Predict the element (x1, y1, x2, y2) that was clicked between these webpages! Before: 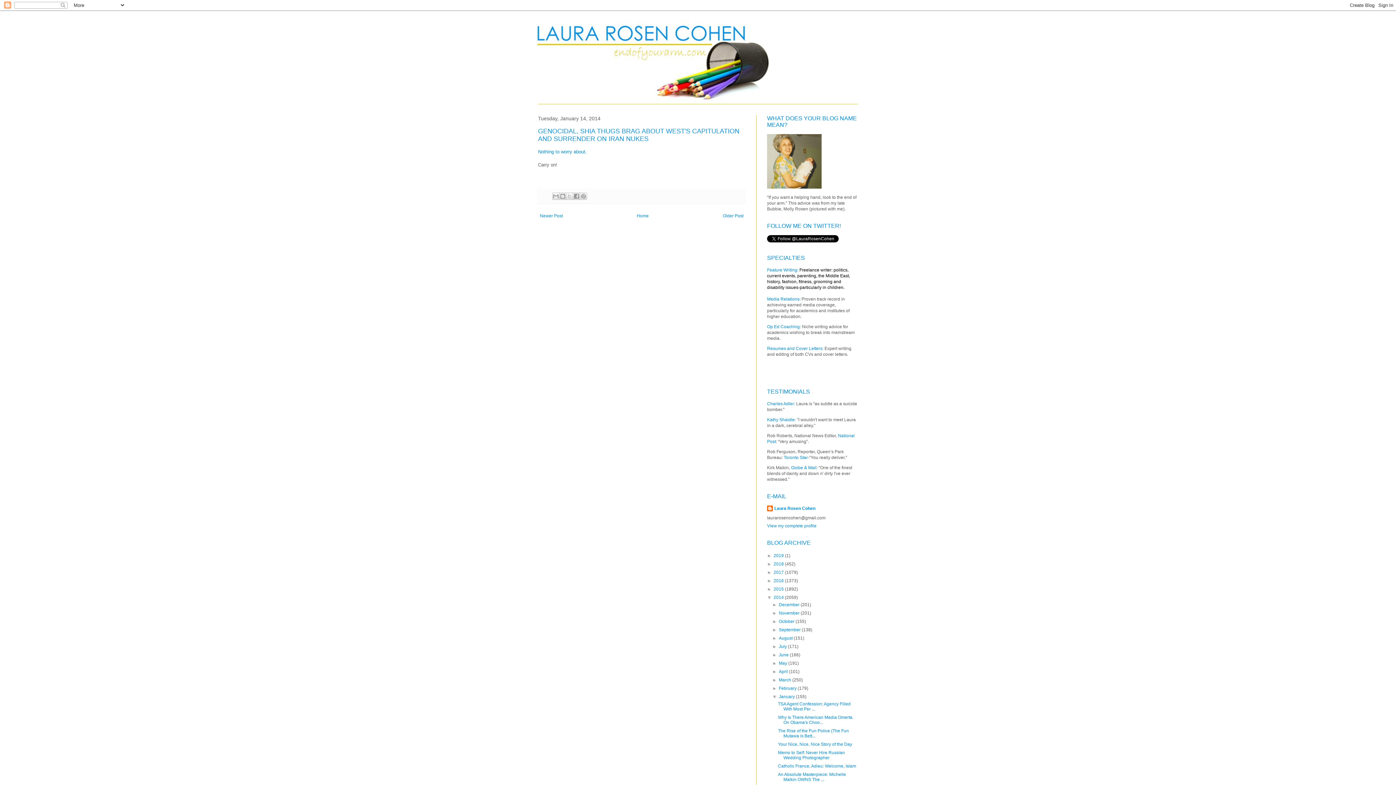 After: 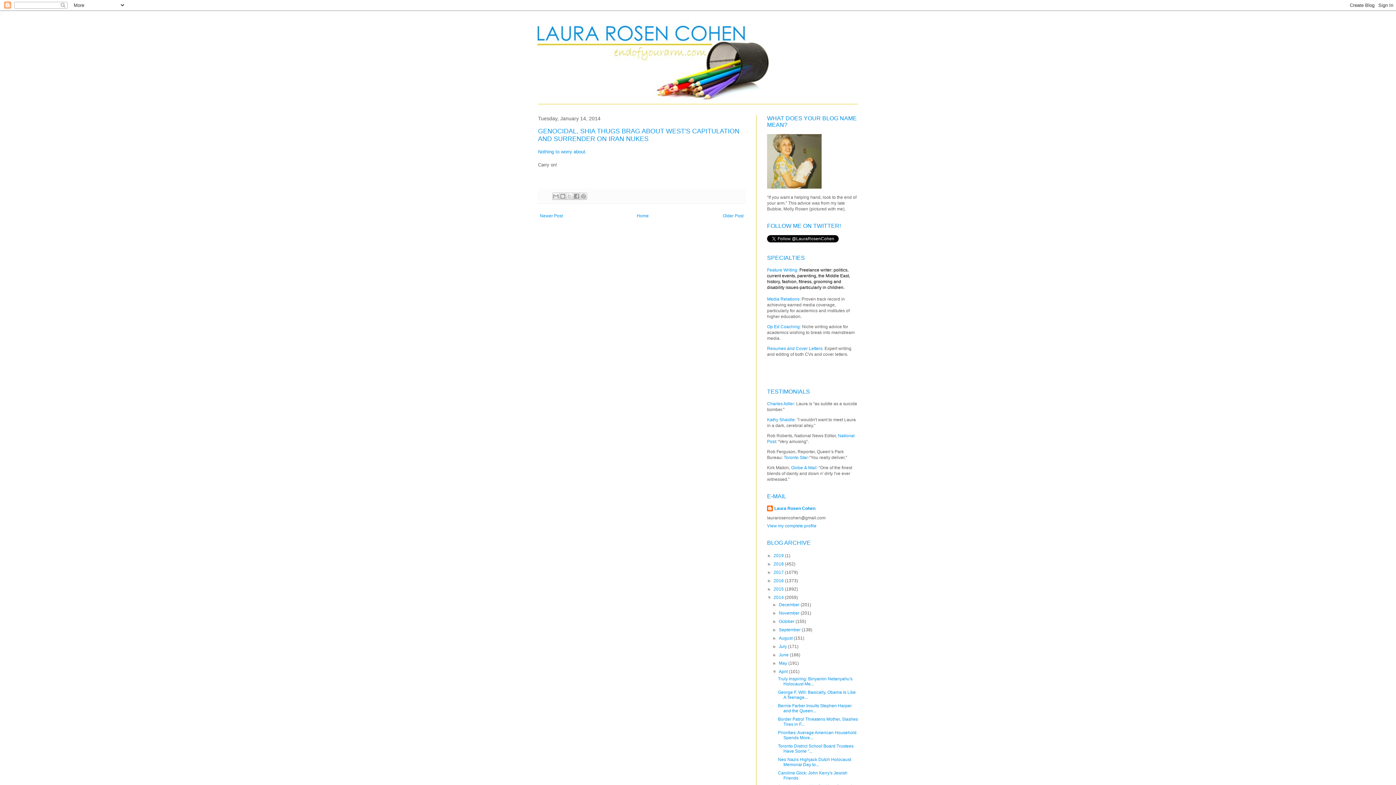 Action: label: ►   bbox: (772, 669, 779, 674)